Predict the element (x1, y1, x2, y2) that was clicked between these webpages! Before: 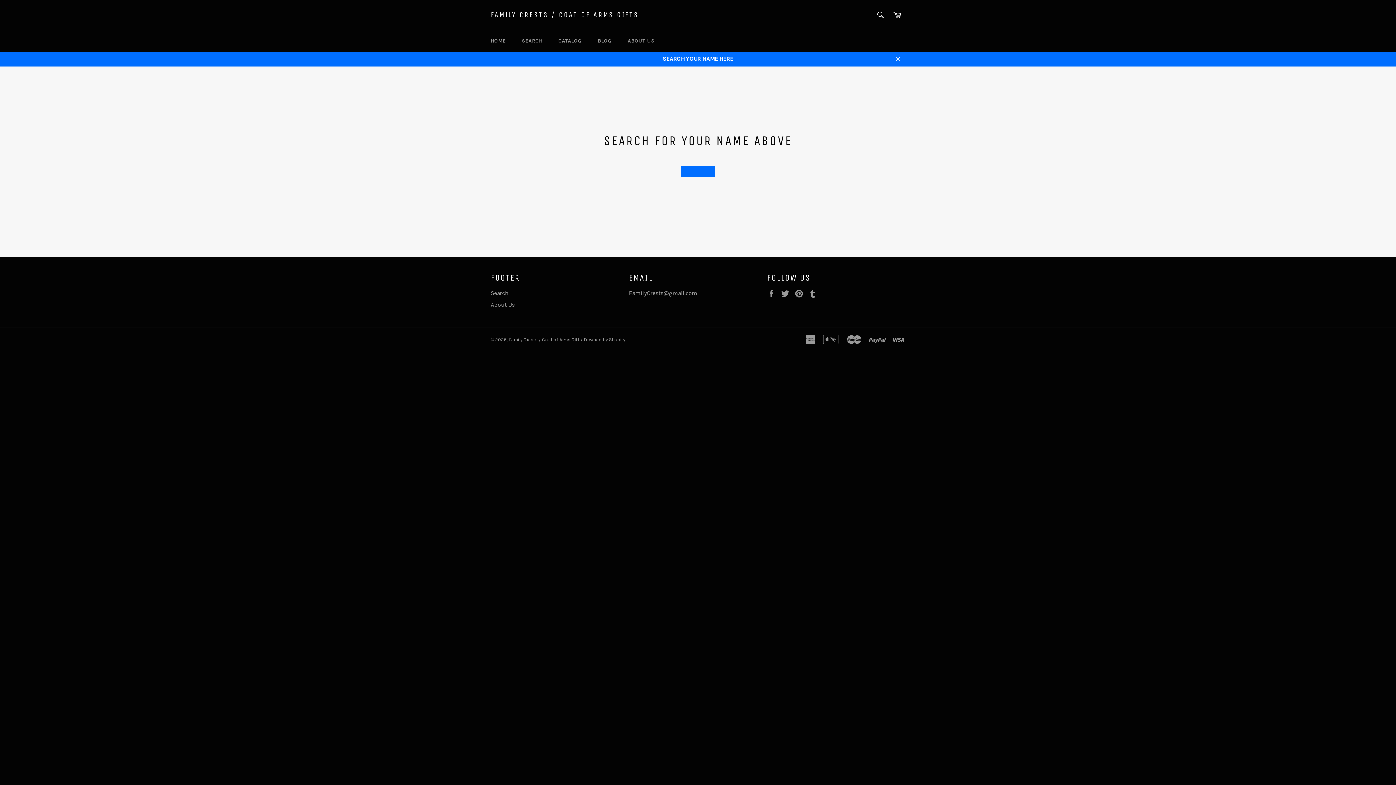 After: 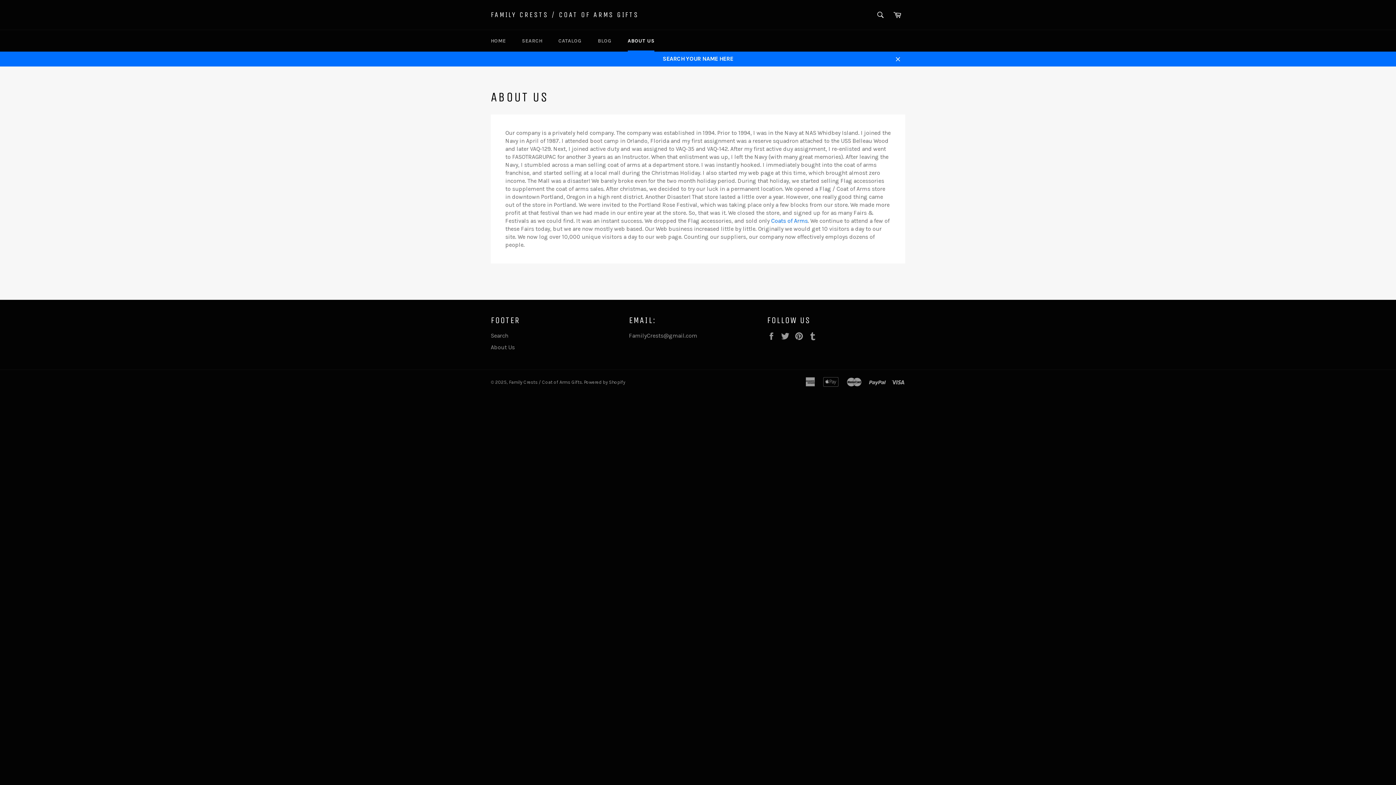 Action: label: About Us bbox: (490, 301, 514, 308)